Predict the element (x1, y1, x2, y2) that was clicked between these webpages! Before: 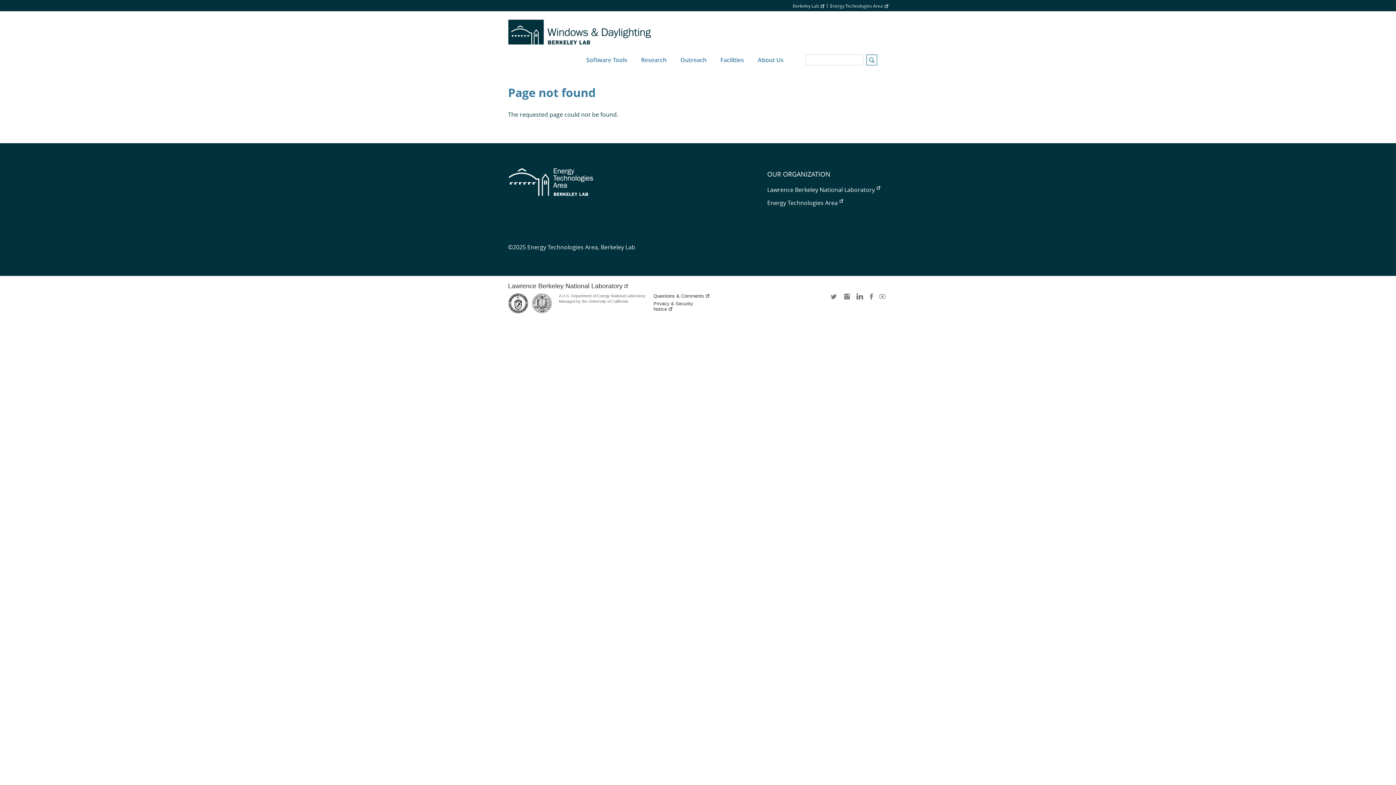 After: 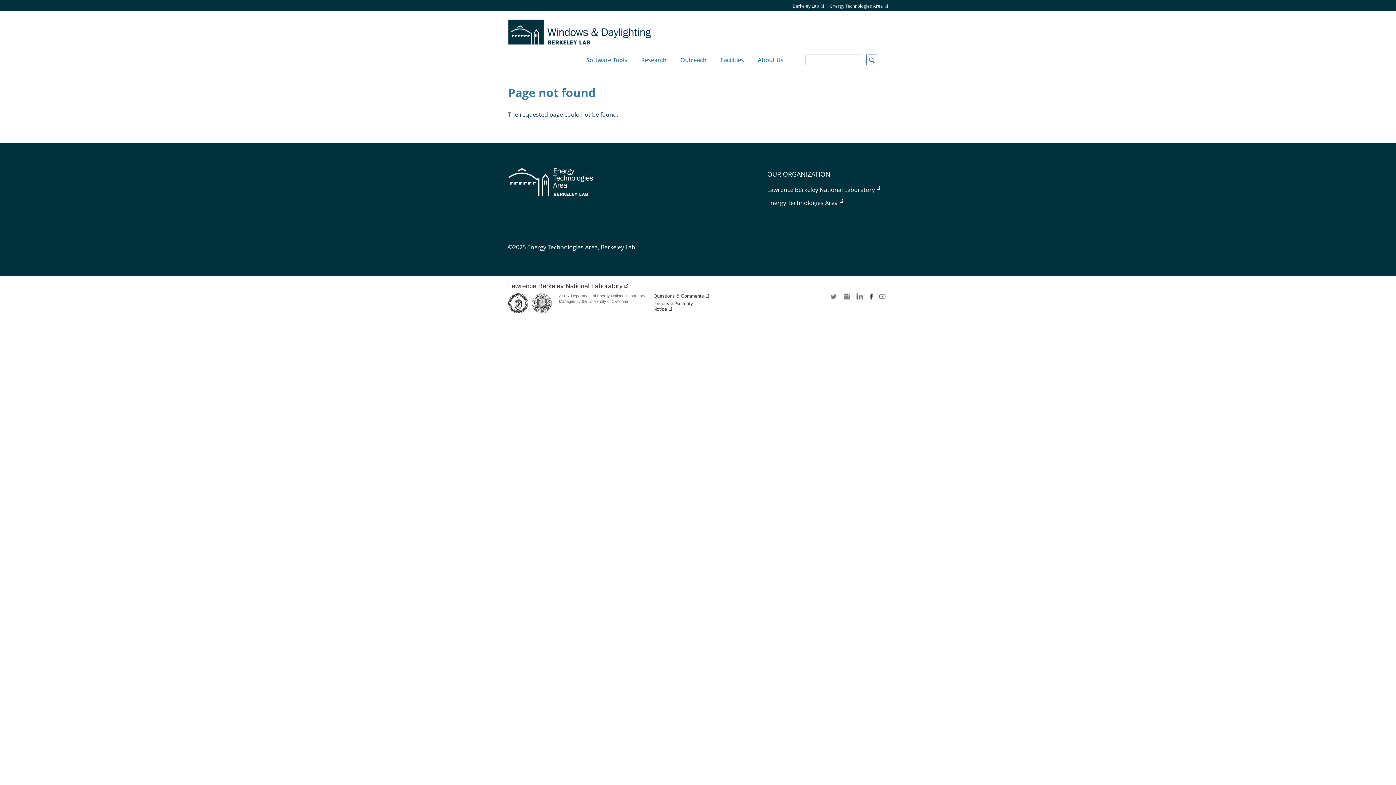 Action: bbox: (867, 293, 875, 304) label: facebook